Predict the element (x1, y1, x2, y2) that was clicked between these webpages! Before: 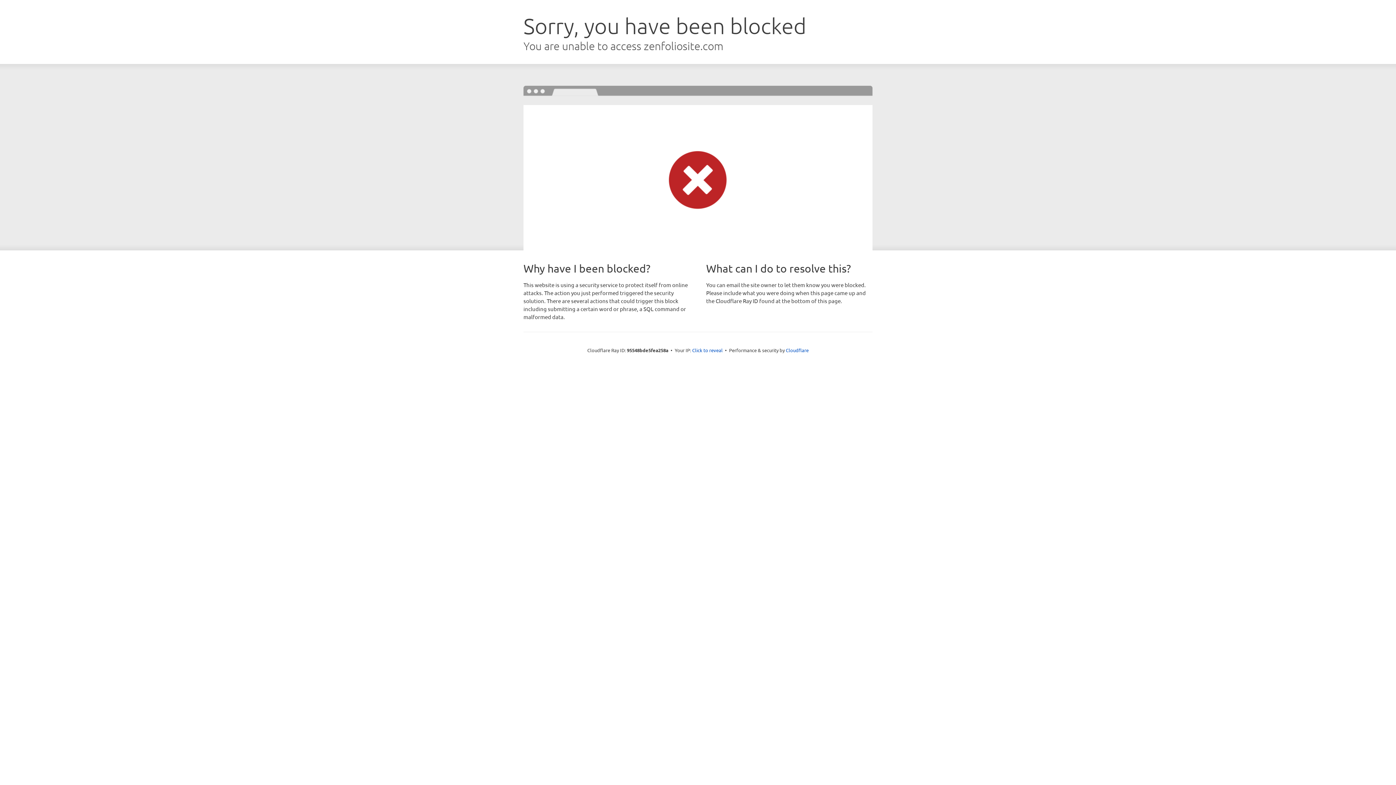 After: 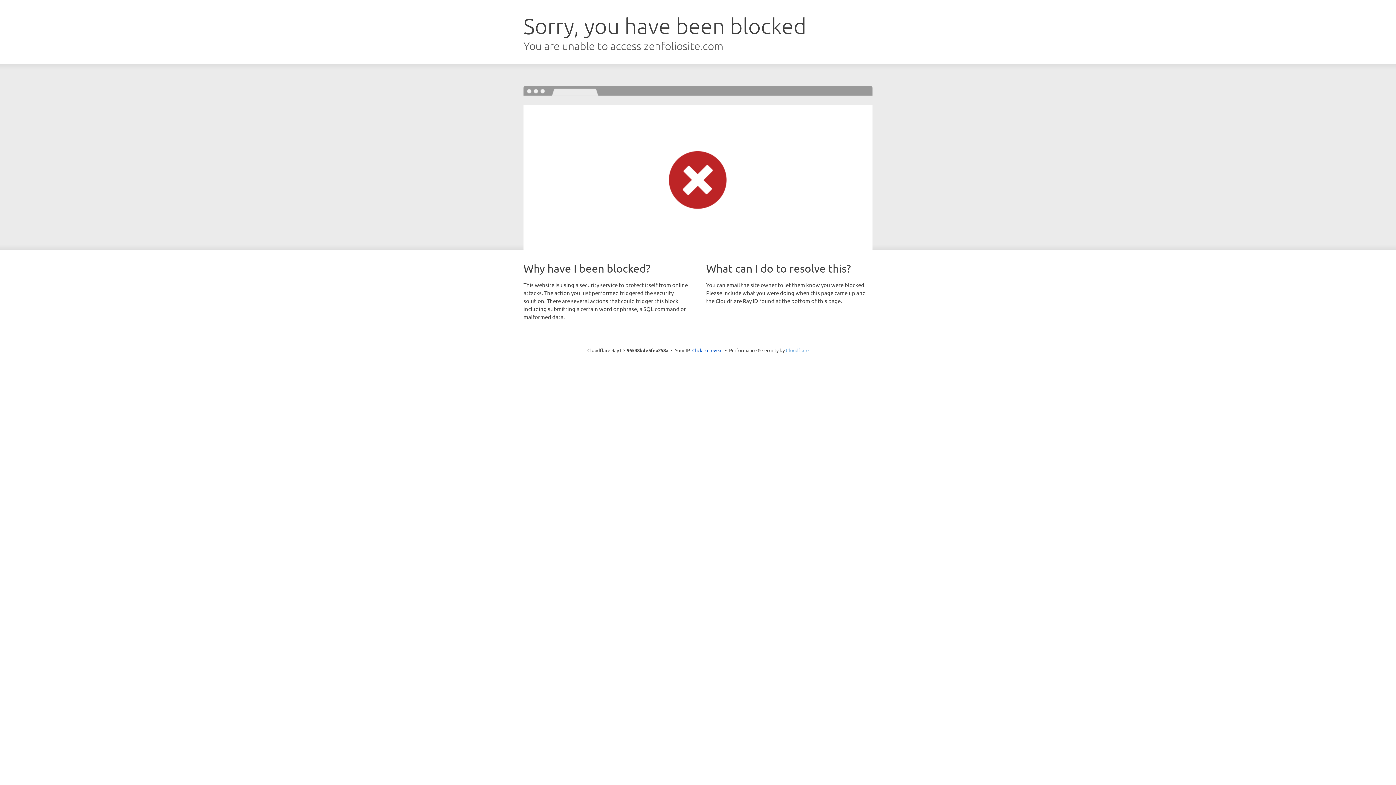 Action: bbox: (786, 347, 808, 353) label: Cloudflare